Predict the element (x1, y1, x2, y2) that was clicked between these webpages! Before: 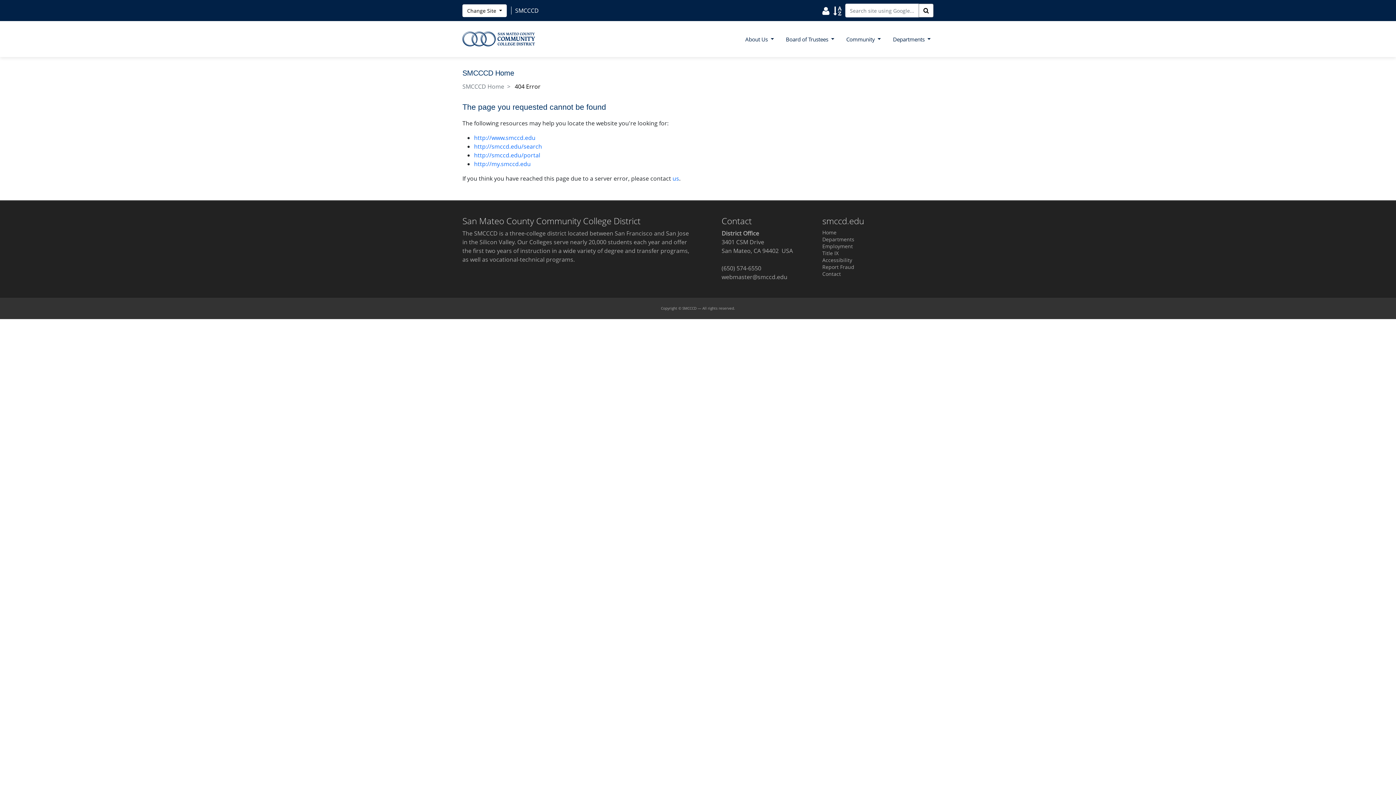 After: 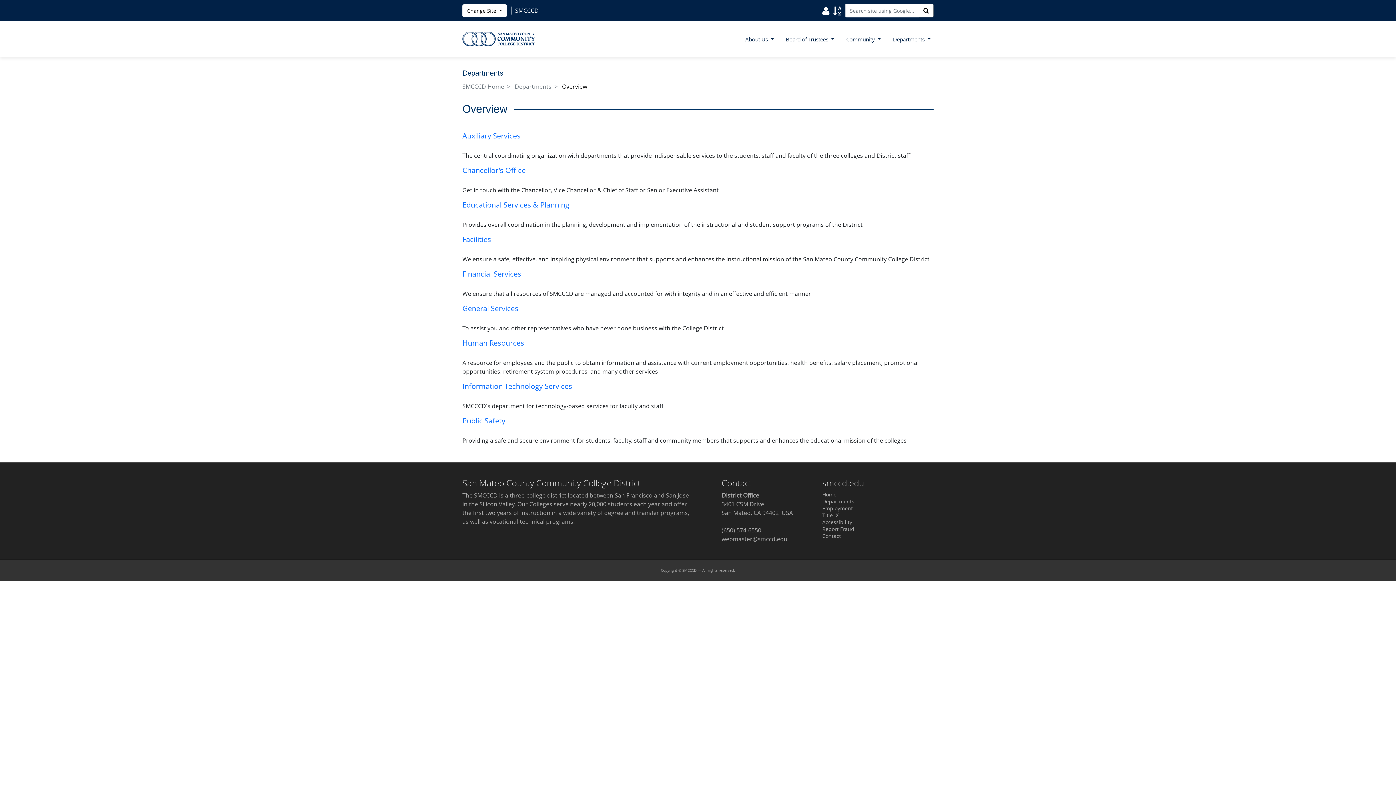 Action: bbox: (822, 236, 854, 243) label: Departments